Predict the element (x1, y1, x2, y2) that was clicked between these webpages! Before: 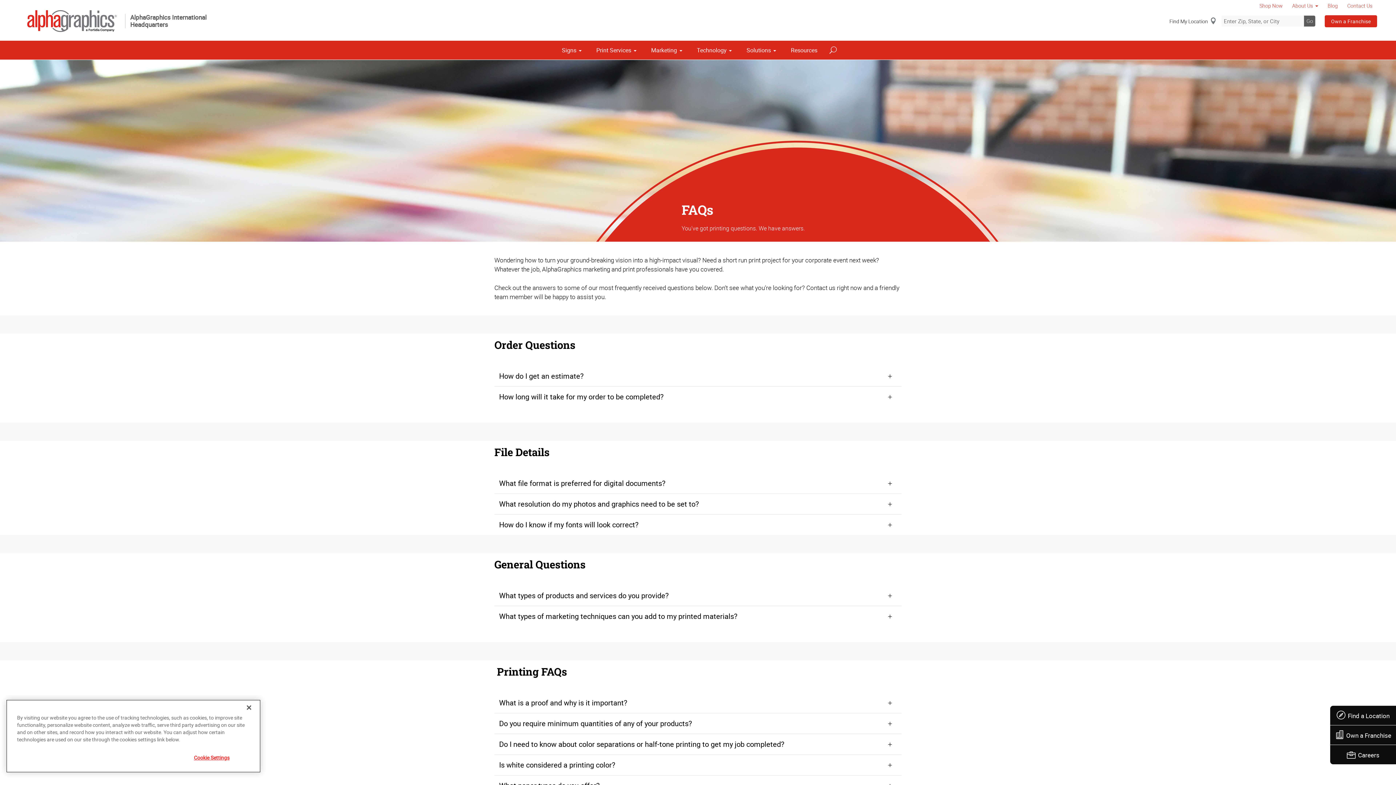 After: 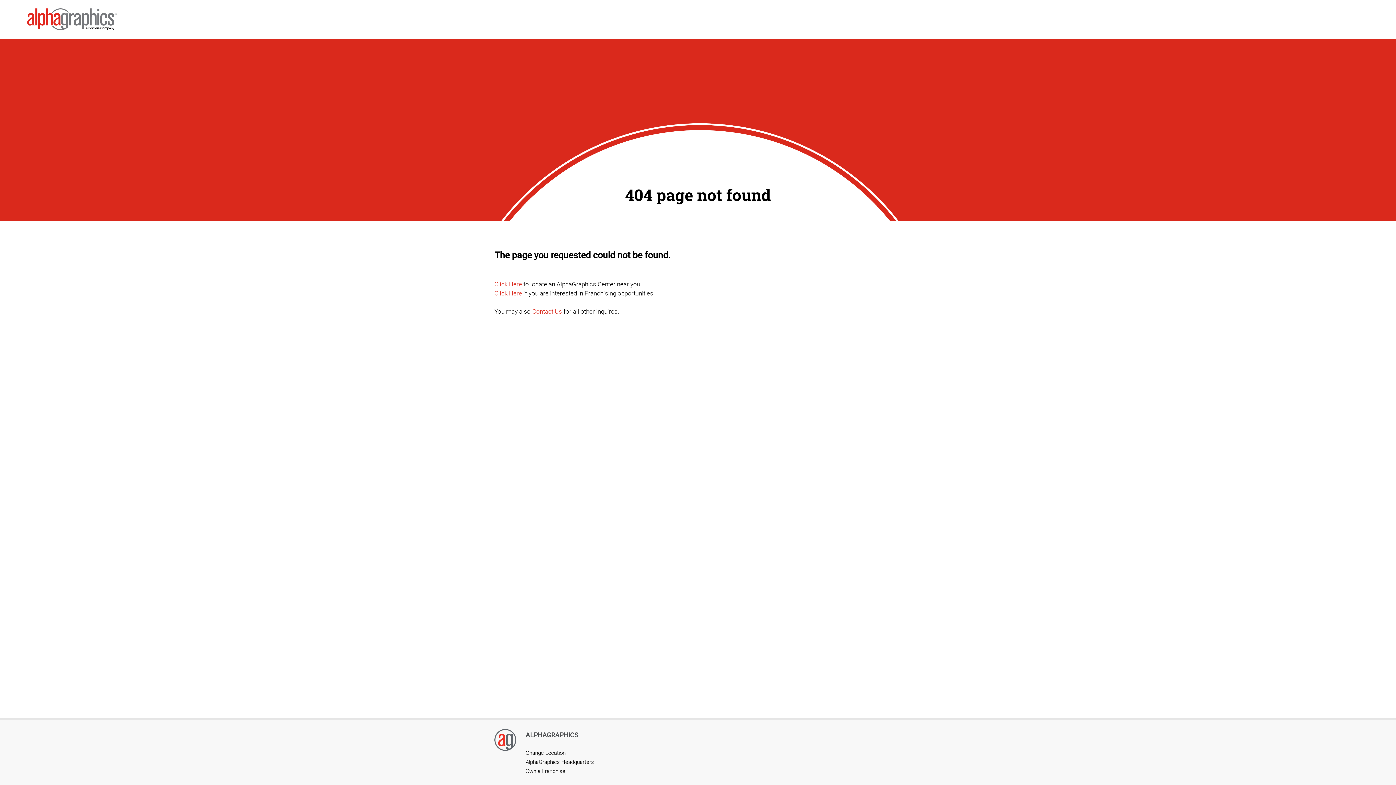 Action: bbox: (1304, 15, 1315, 26) label: Search